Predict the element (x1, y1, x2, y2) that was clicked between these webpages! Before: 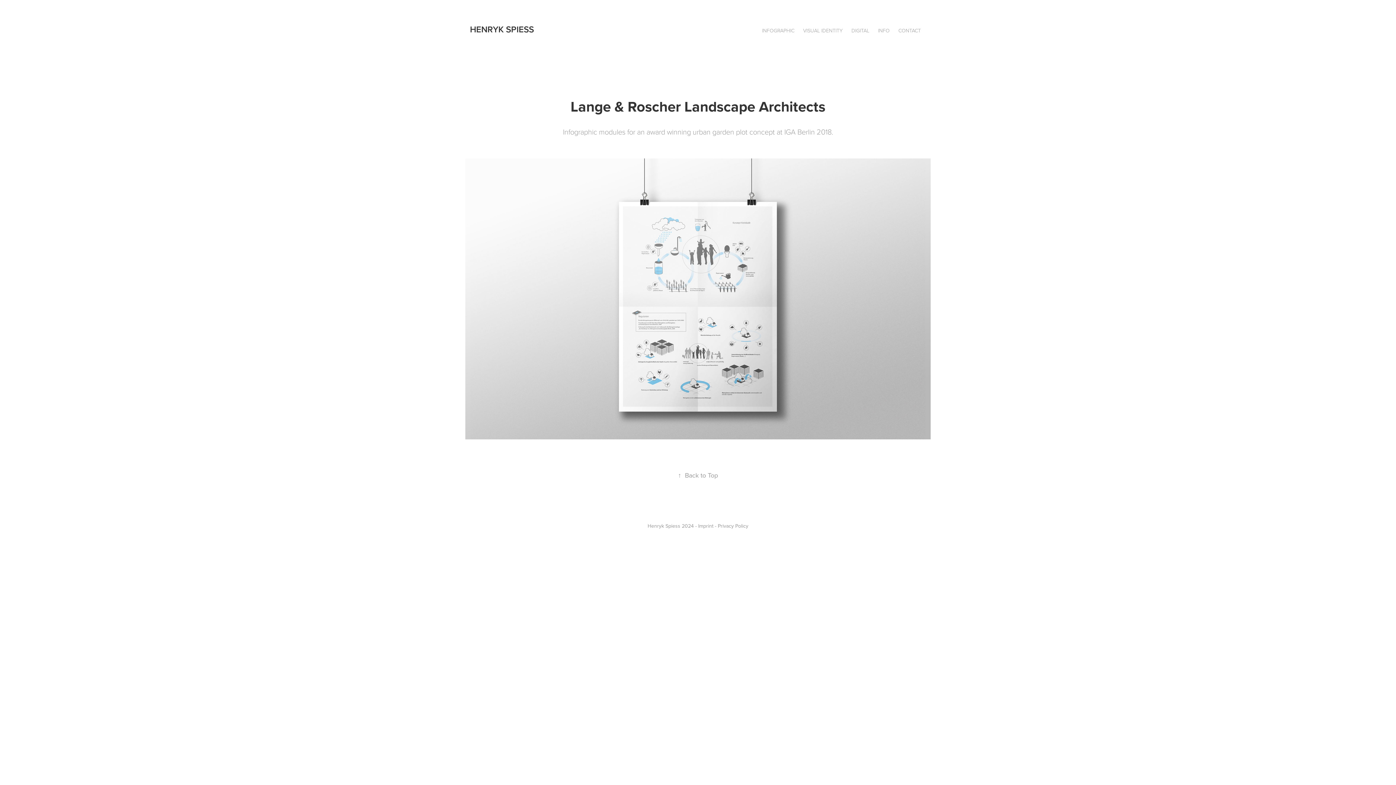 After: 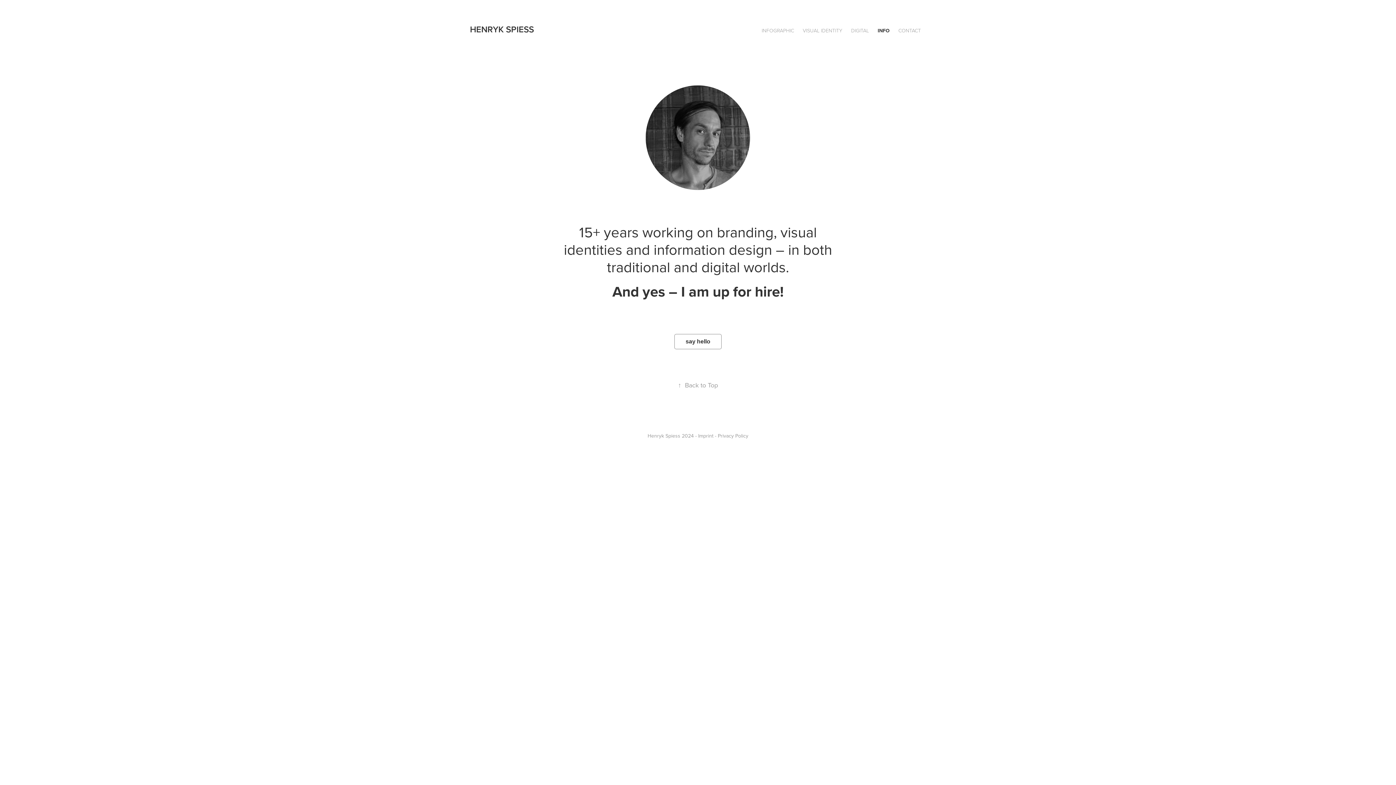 Action: bbox: (878, 26, 889, 33) label: INFO